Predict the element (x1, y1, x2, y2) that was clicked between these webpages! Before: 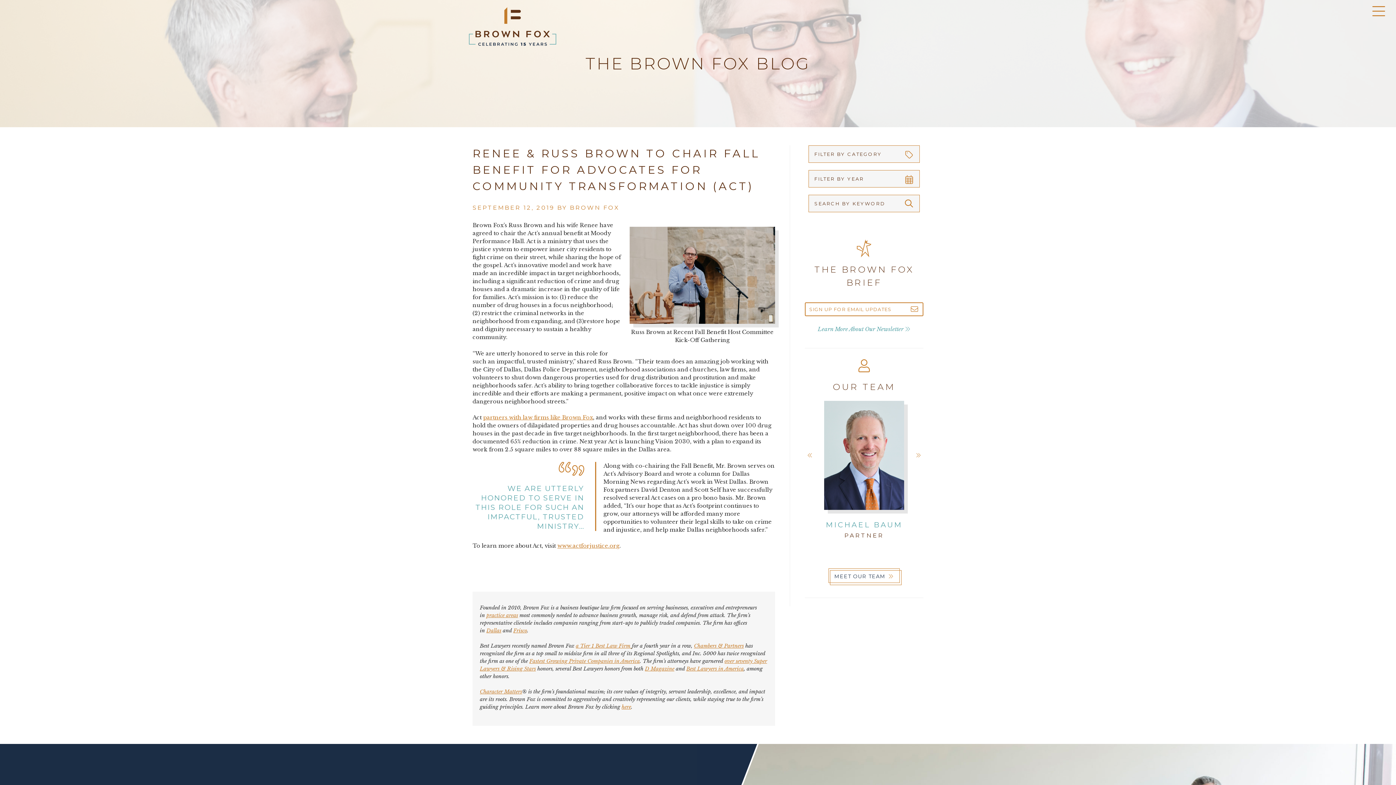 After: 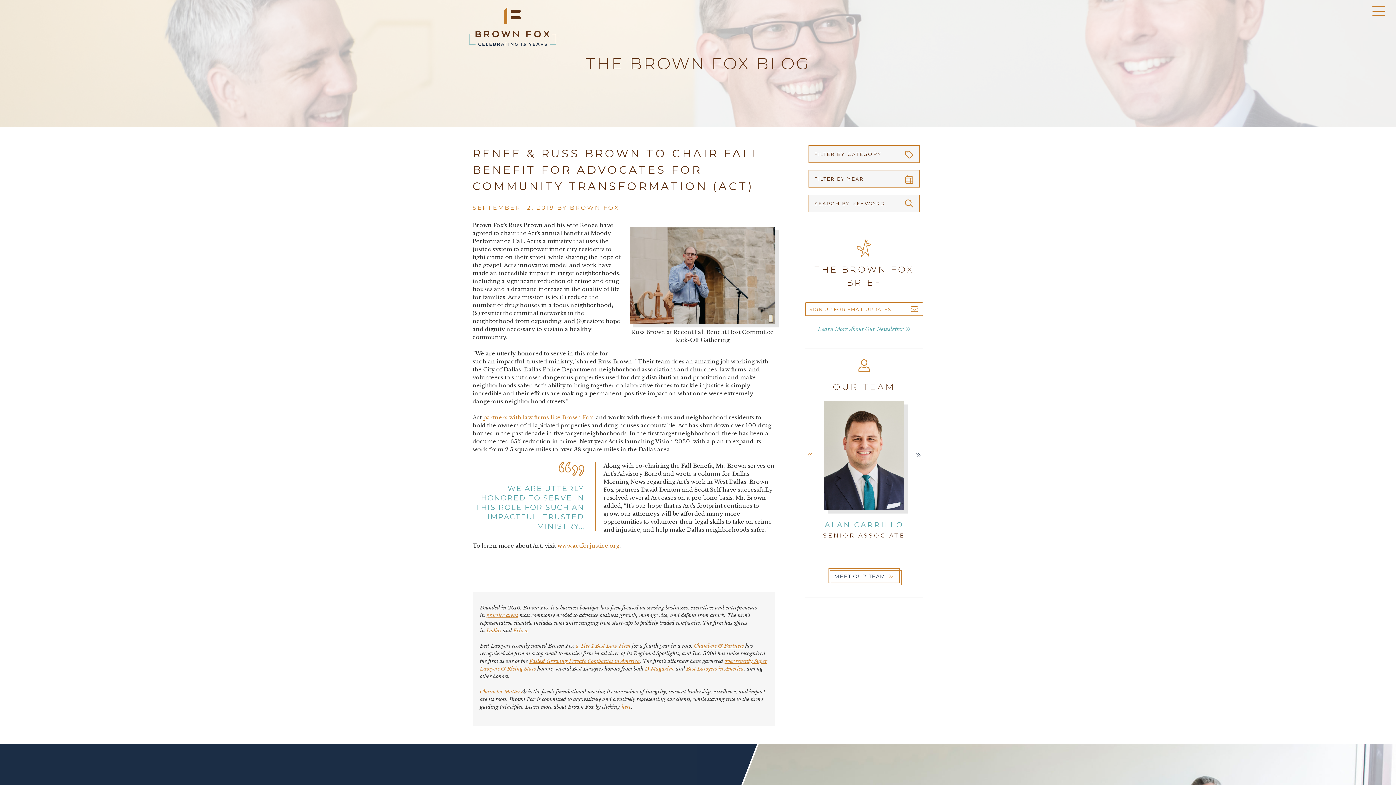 Action: bbox: (912, 450, 923, 461)